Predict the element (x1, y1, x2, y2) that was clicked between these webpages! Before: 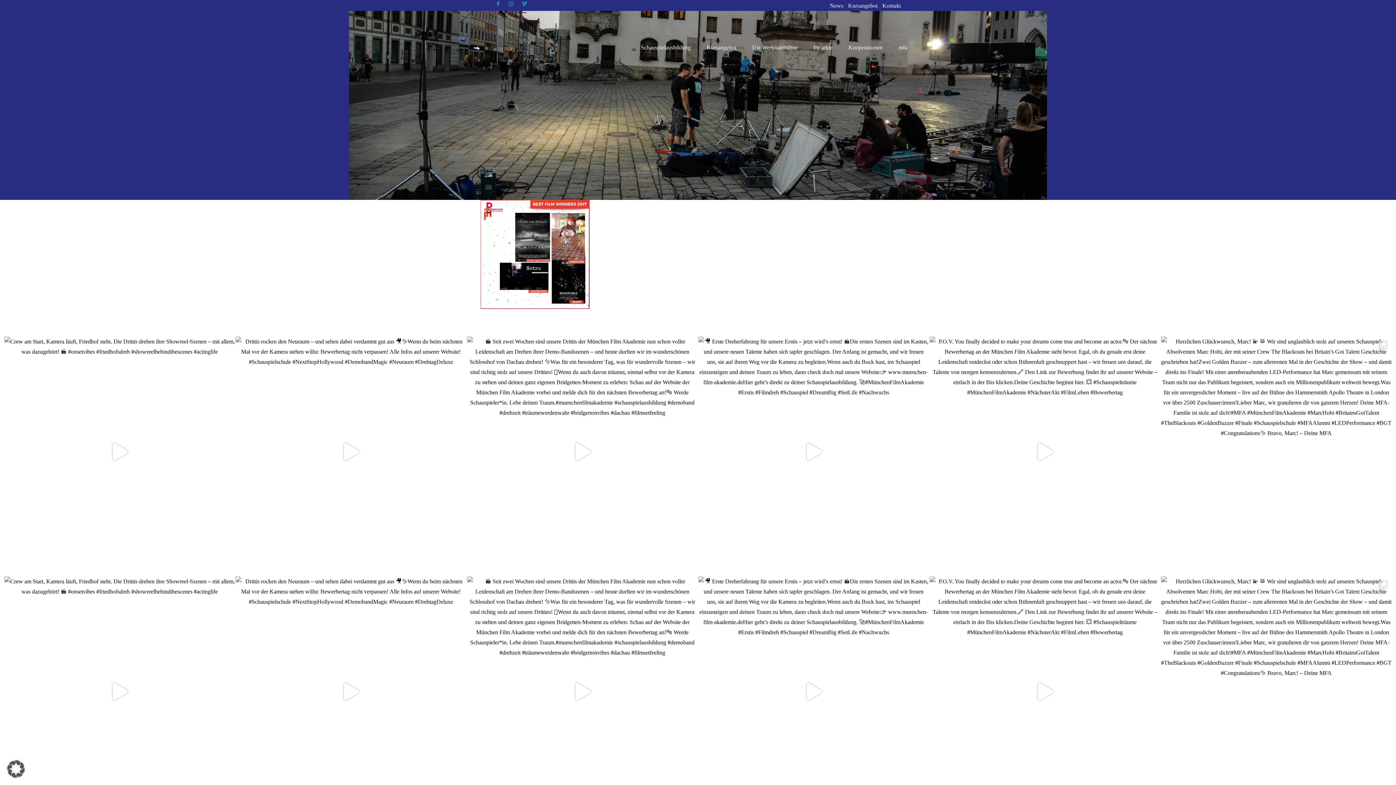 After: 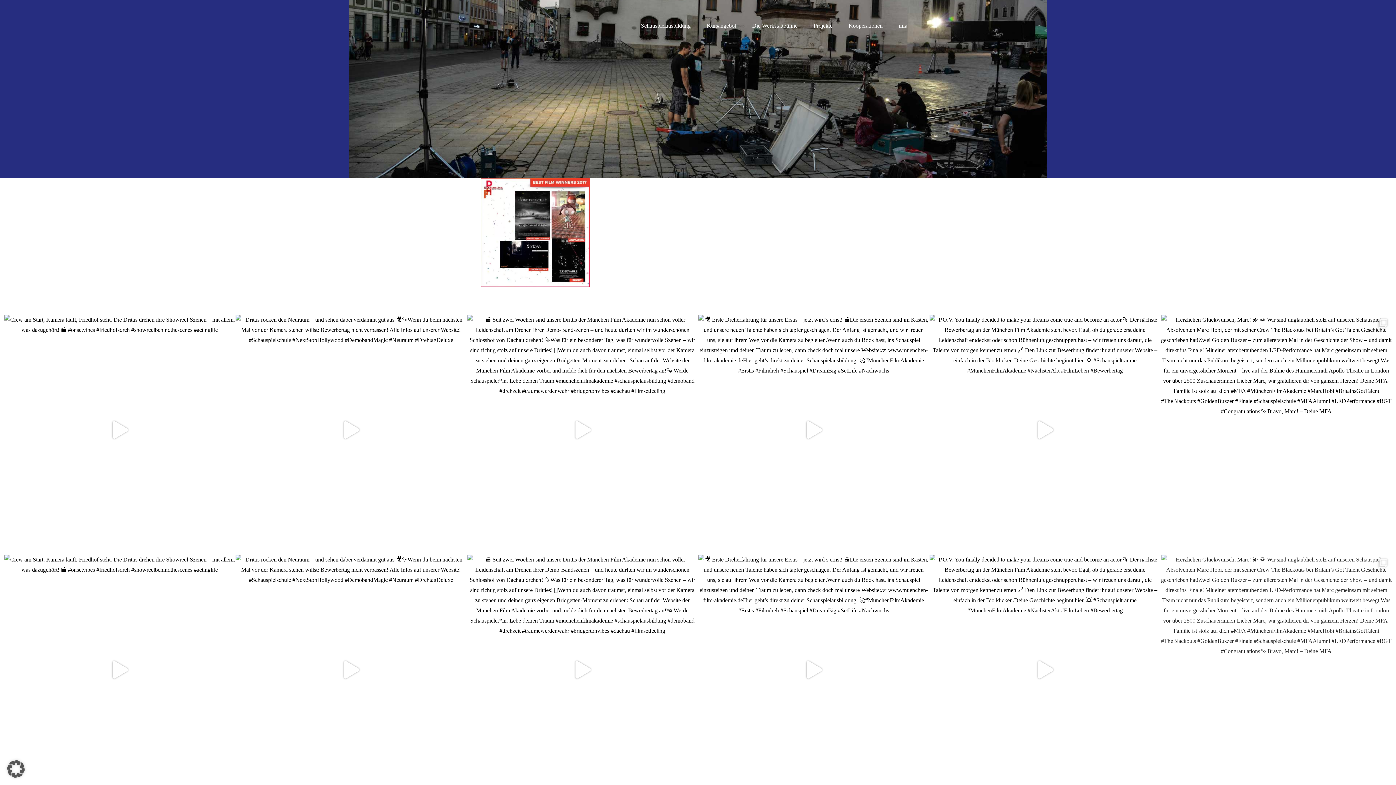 Action: label: Herzlichen Glückwunsch, Marc! 💫 🥁 Wir sind bbox: (1161, 576, 1391, 807)